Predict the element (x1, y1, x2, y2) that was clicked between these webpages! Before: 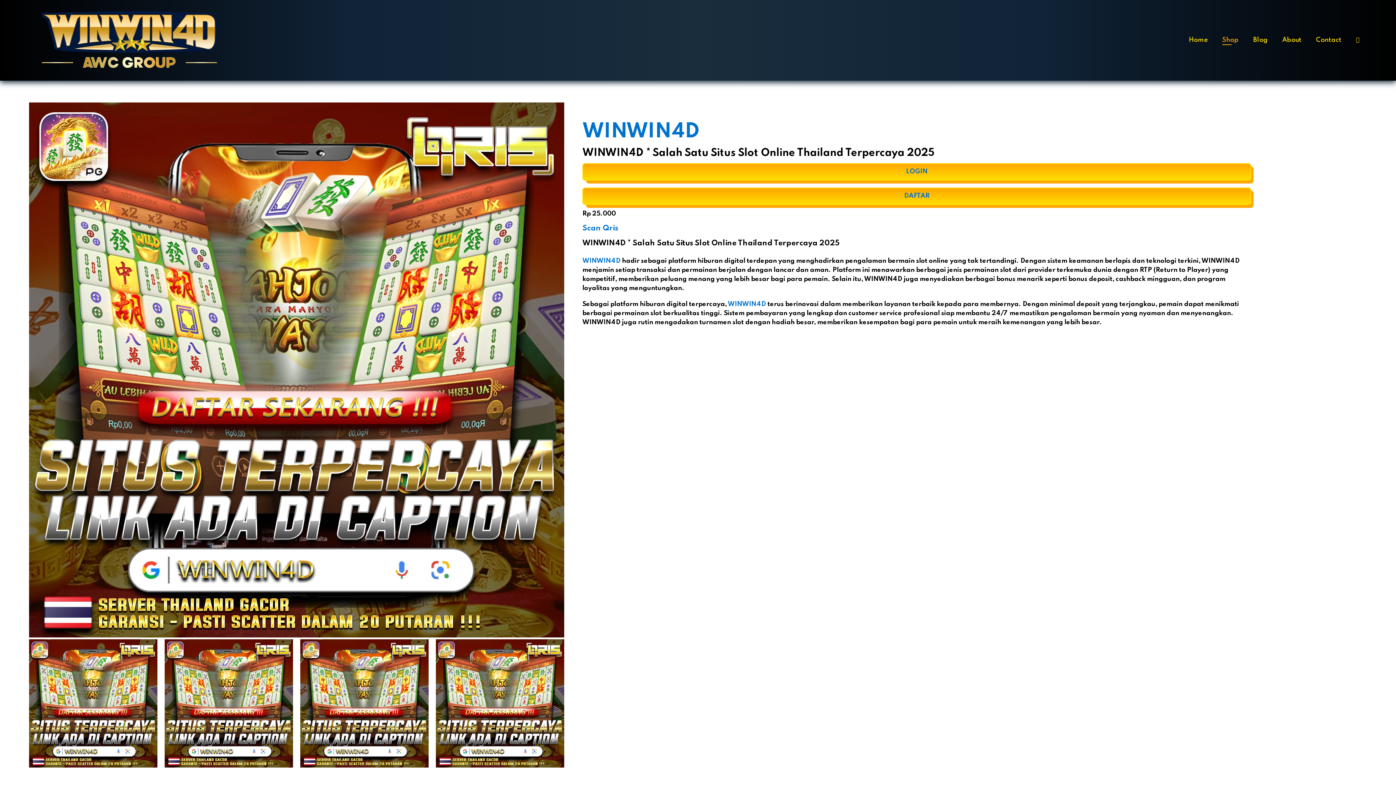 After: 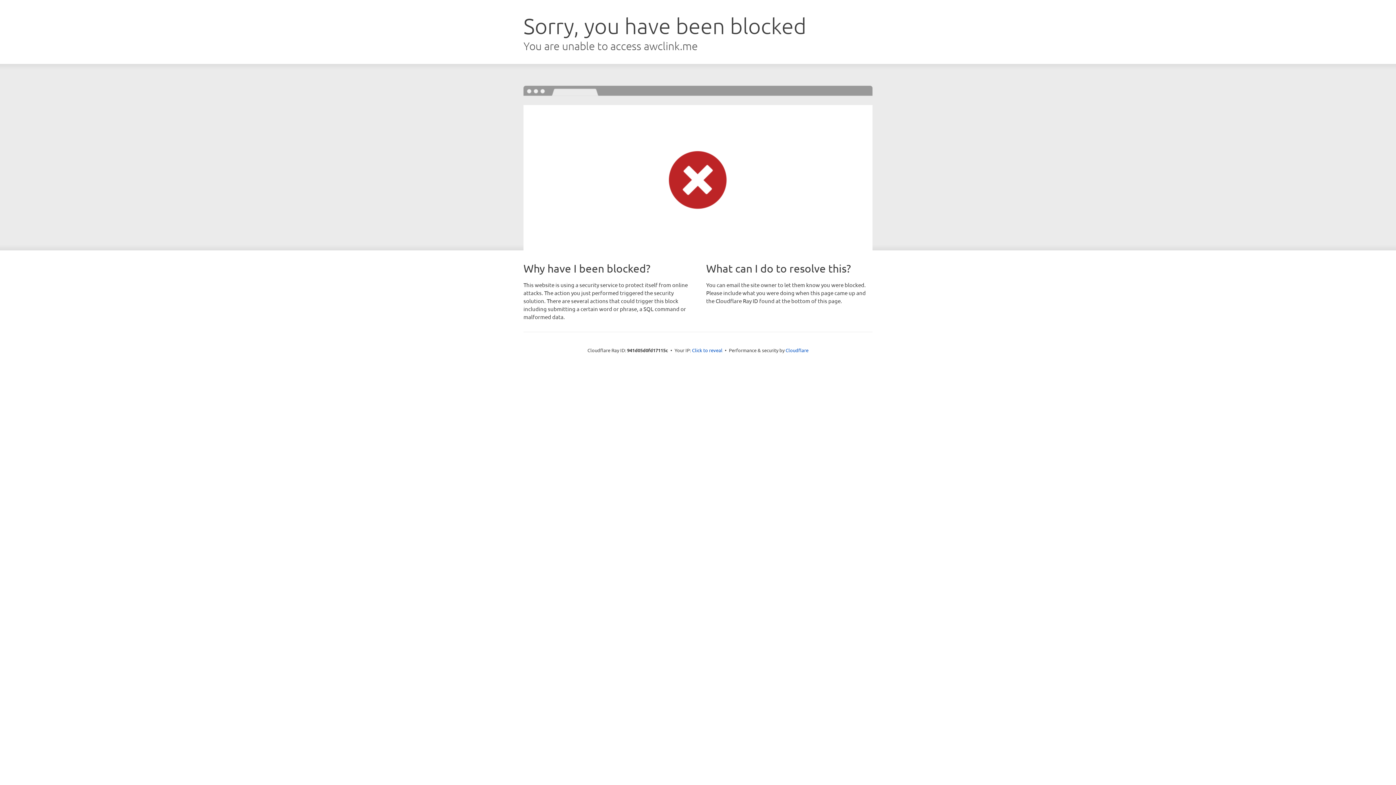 Action: bbox: (582, 187, 1251, 204) label: DAFTAR